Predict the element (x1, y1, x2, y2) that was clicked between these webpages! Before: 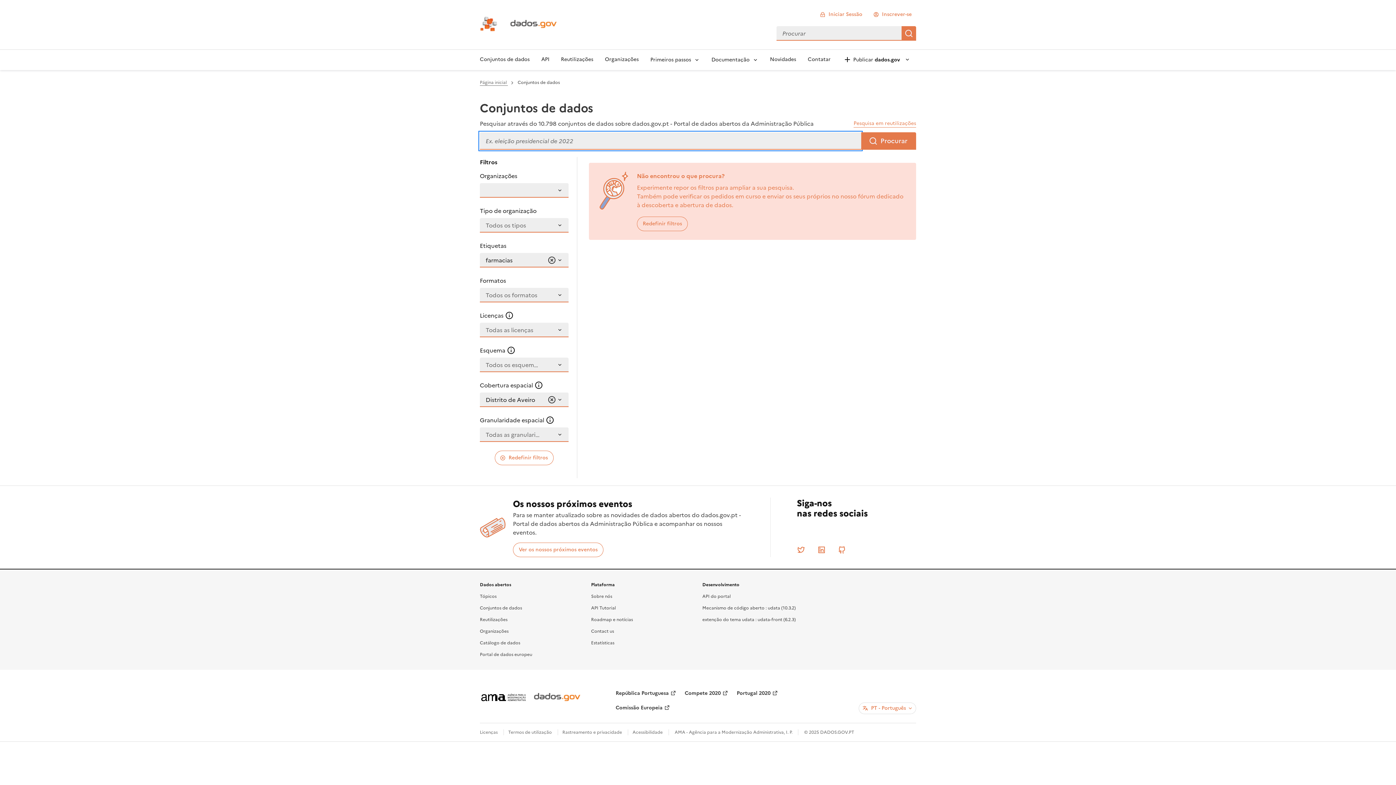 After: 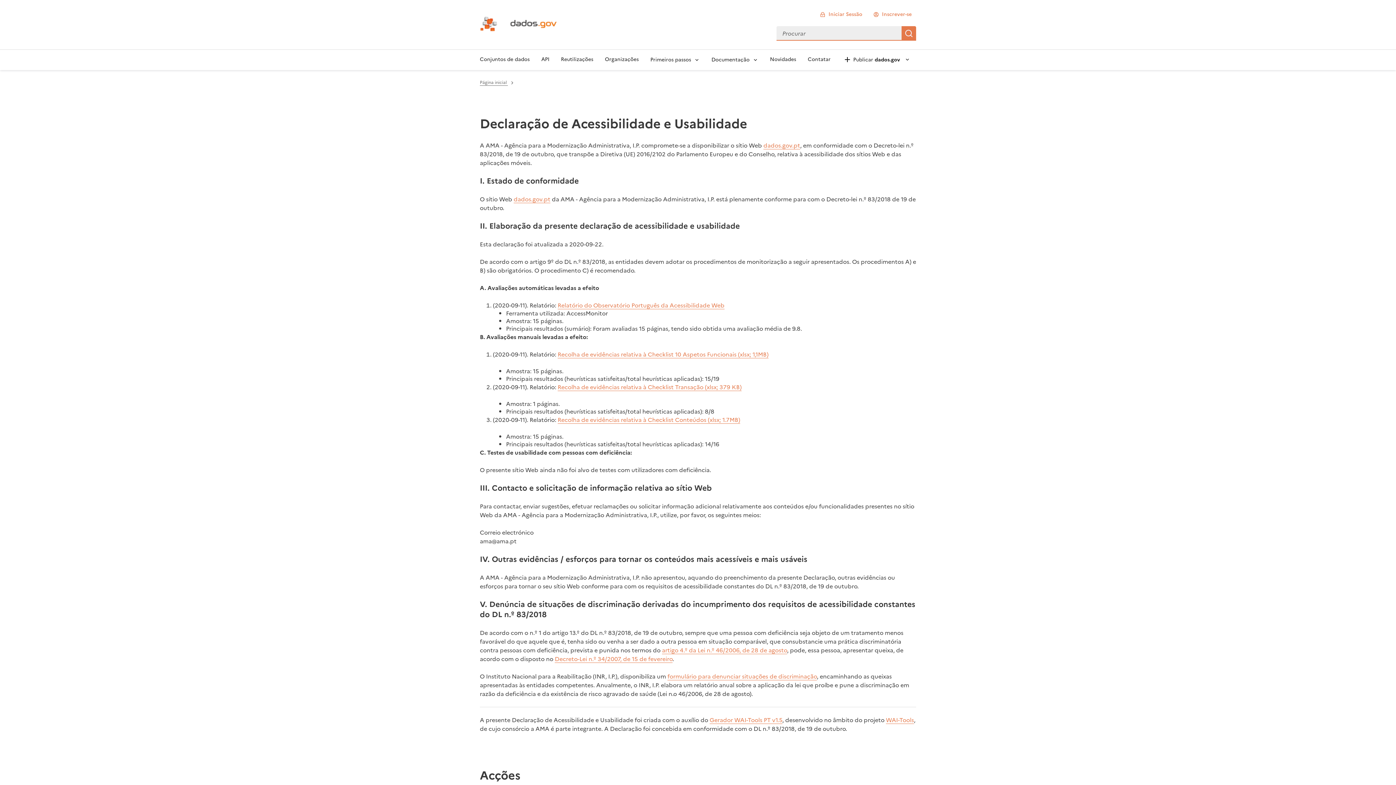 Action: bbox: (632, 633, 662, 639) label: Acessibilidade